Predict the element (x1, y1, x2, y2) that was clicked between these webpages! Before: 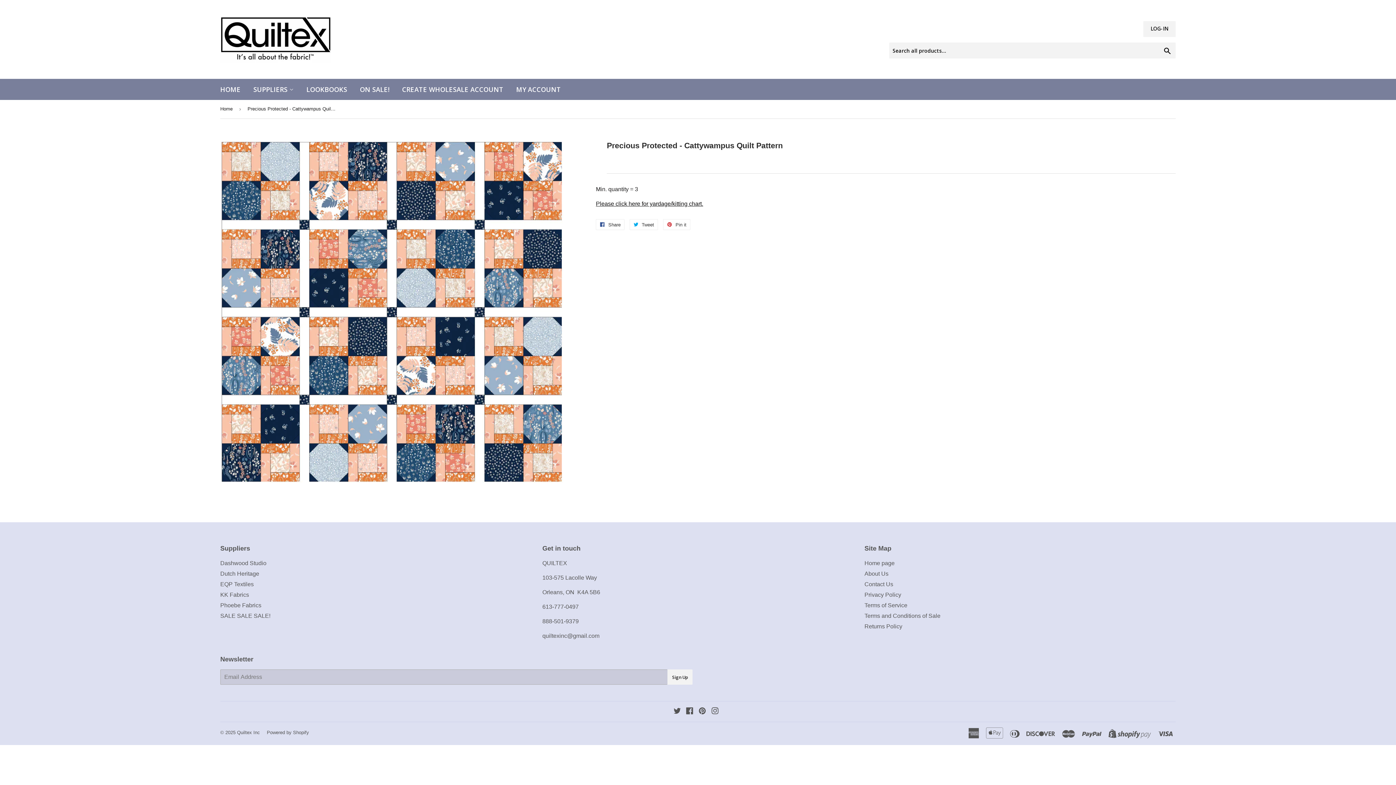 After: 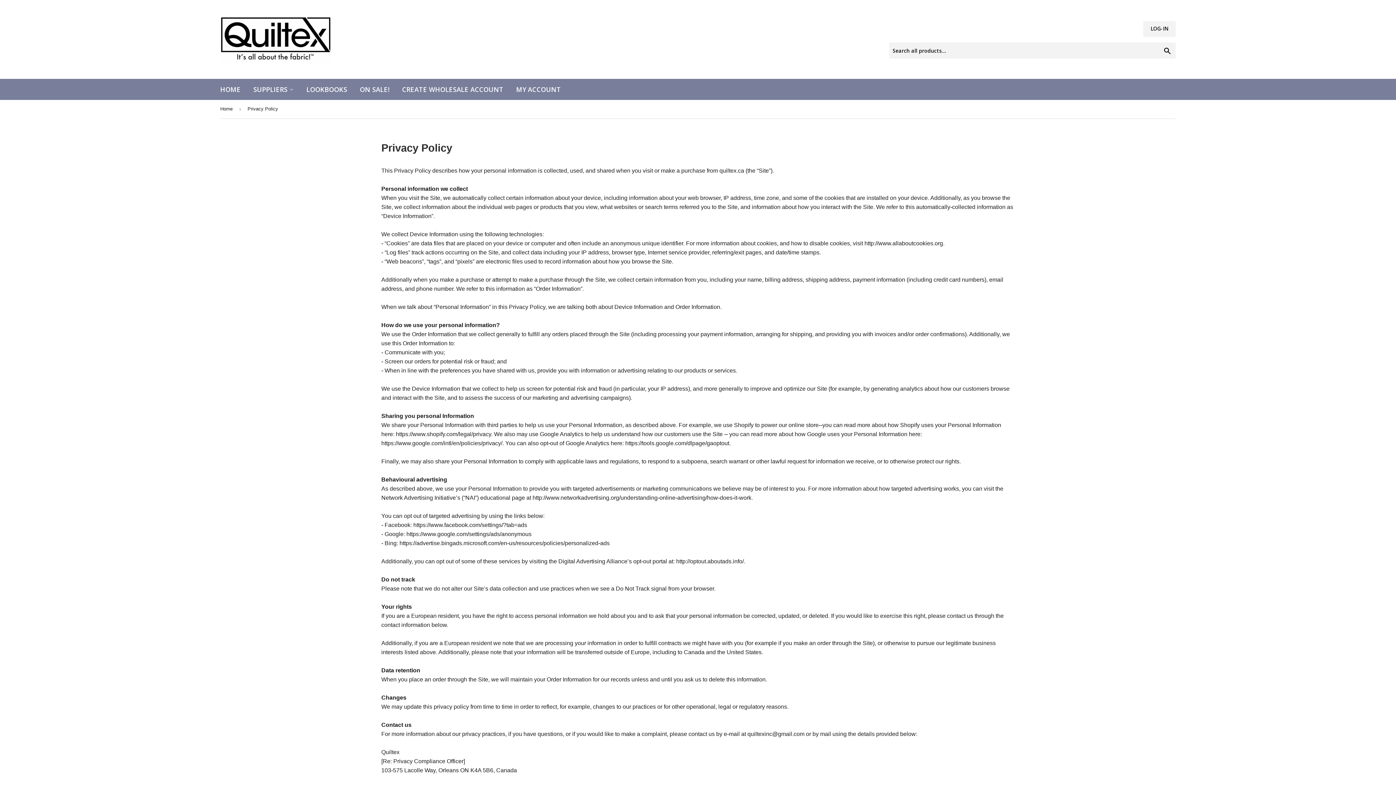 Action: bbox: (864, 591, 901, 598) label: Privacy Policy